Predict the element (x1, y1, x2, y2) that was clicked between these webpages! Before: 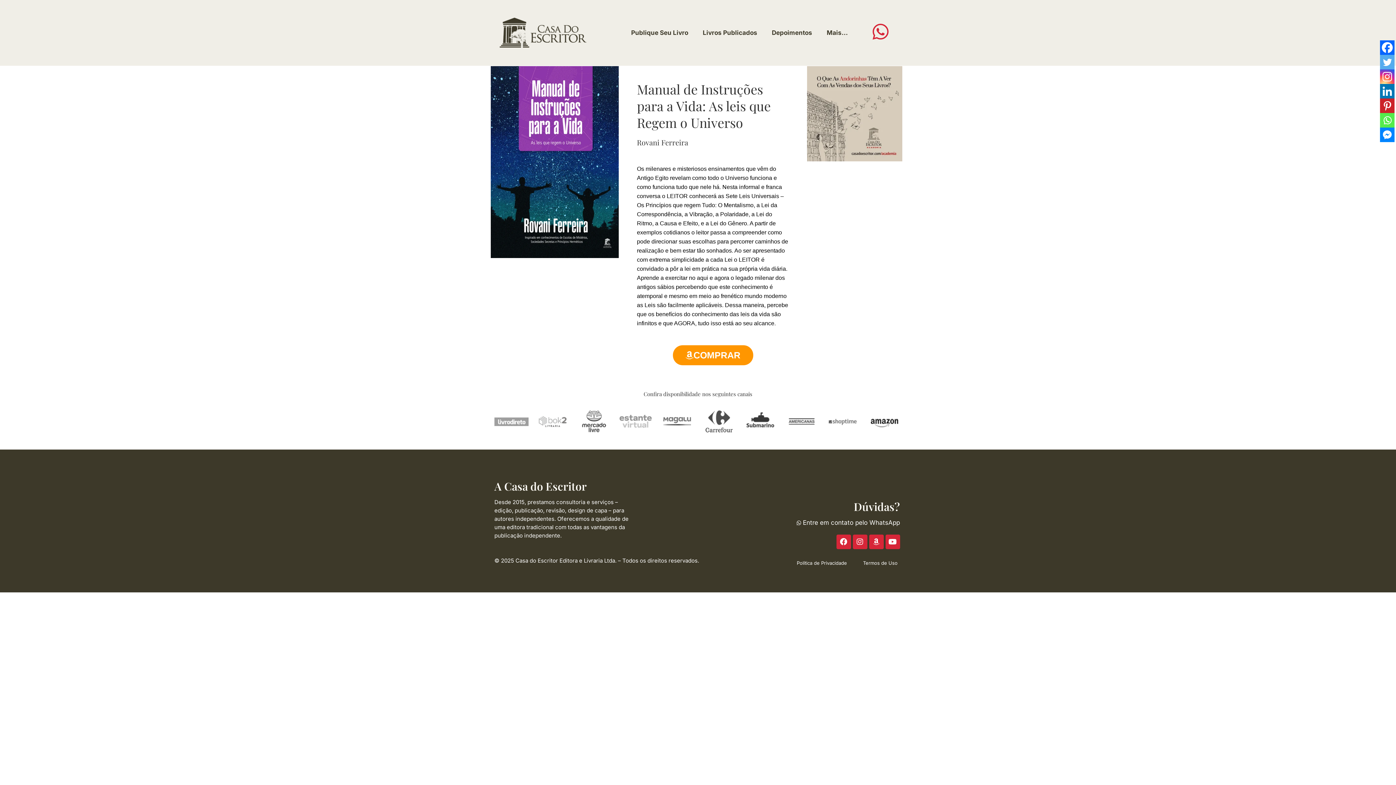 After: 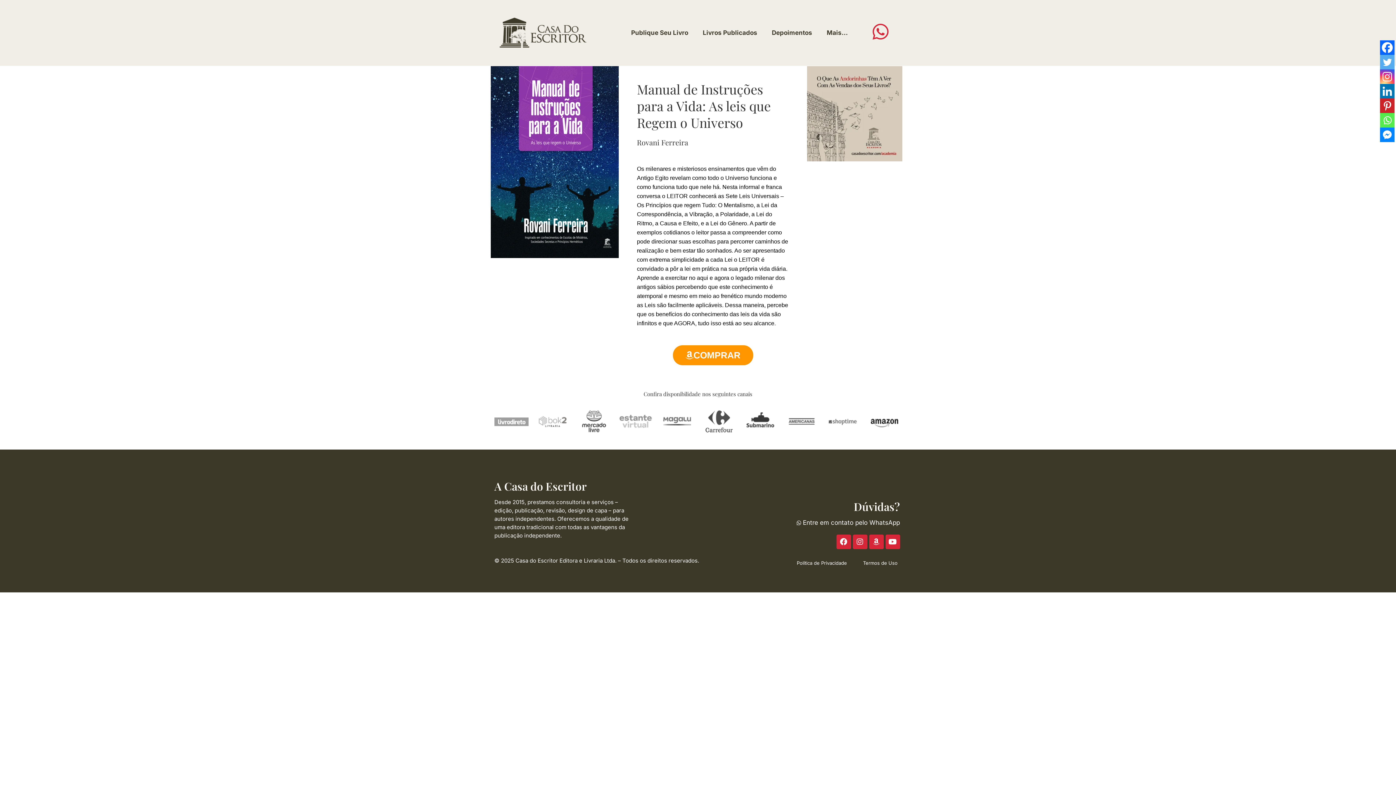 Action: label: Instagram bbox: (1380, 69, 1394, 84)